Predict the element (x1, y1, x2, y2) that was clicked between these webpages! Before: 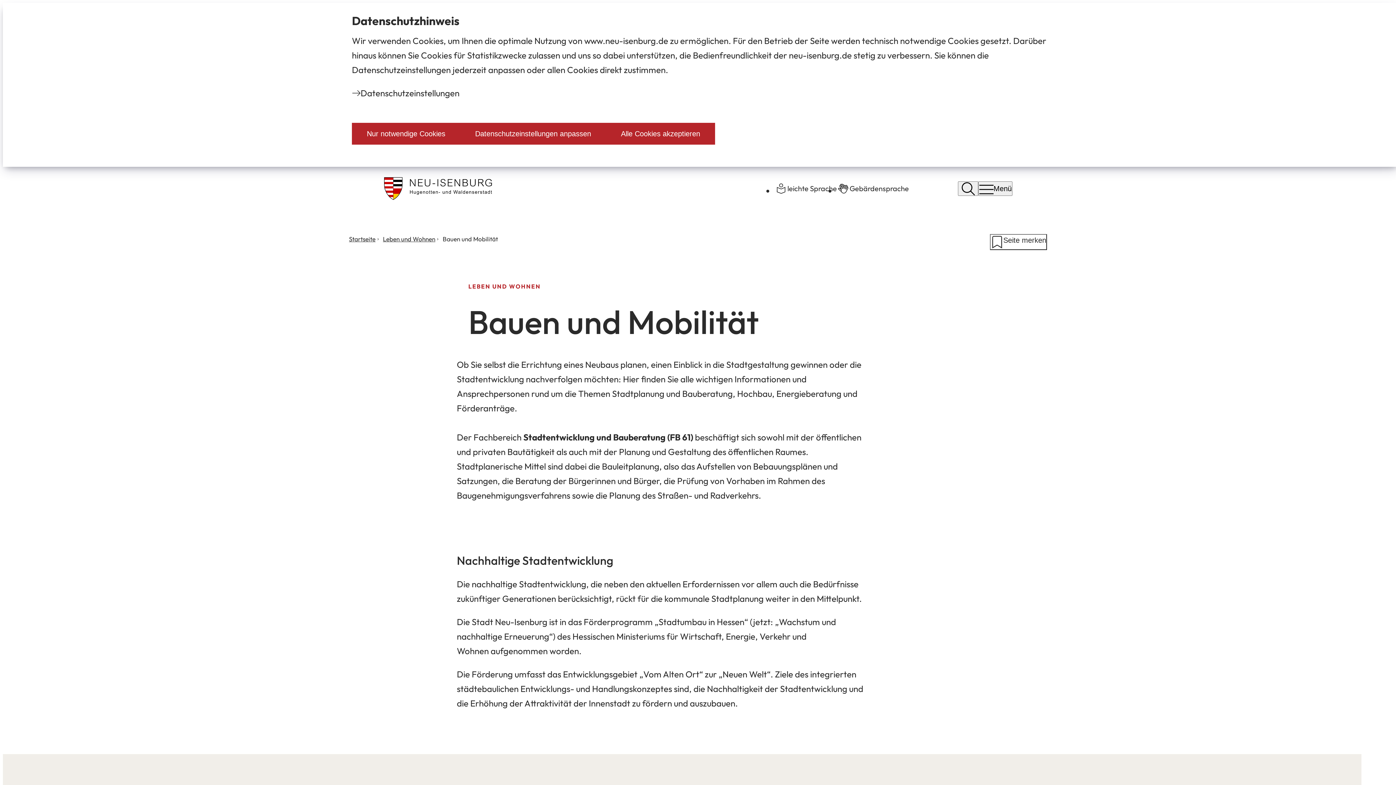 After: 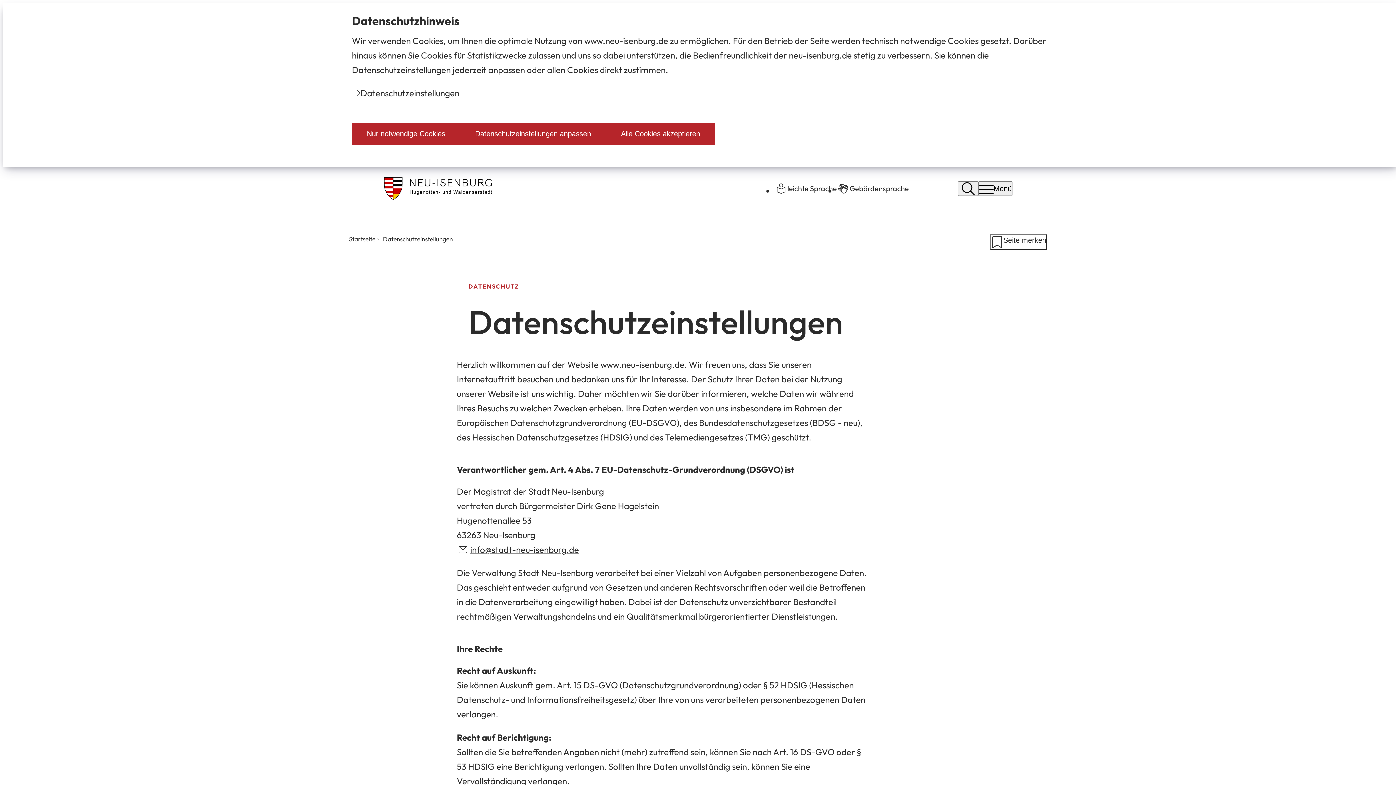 Action: label: Datenschutz­einstellungen bbox: (352, 85, 1050, 100)